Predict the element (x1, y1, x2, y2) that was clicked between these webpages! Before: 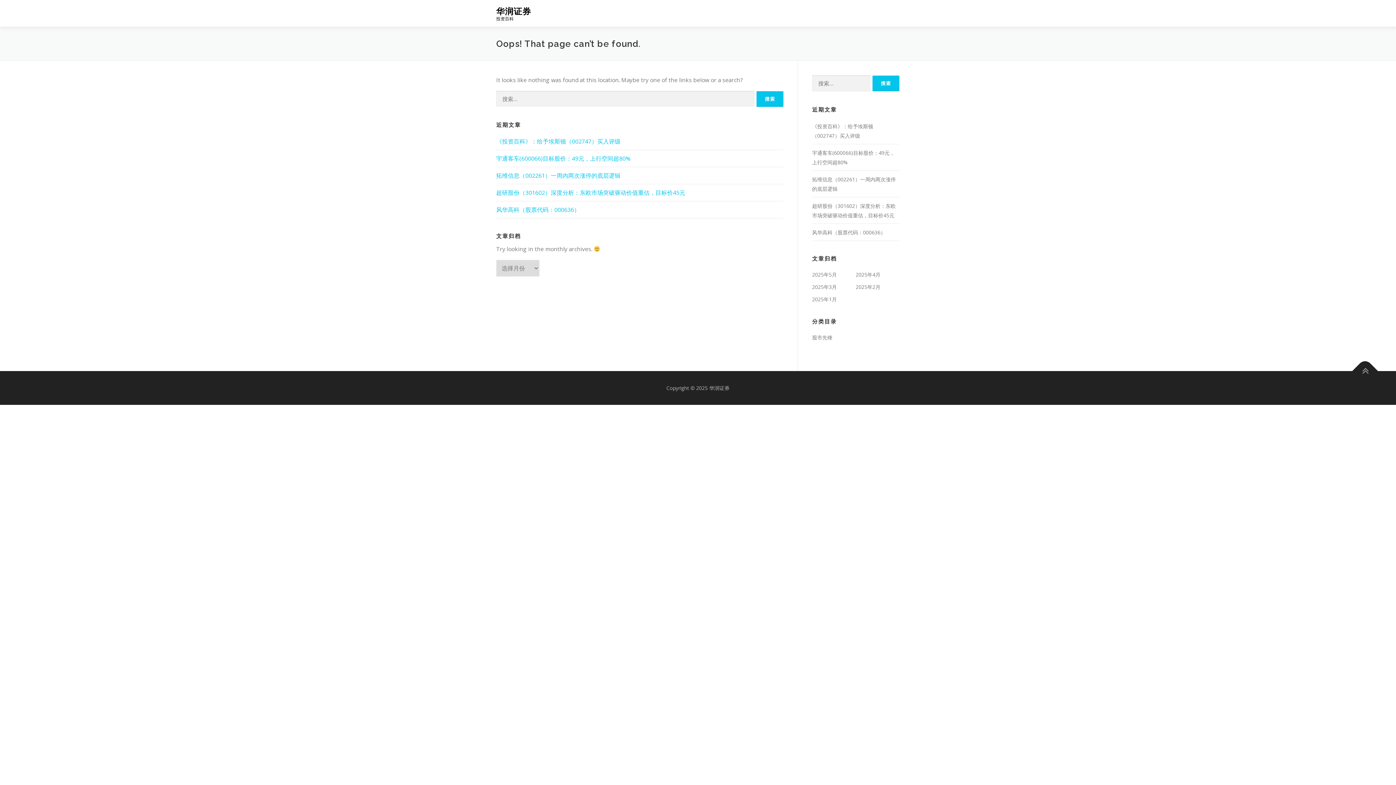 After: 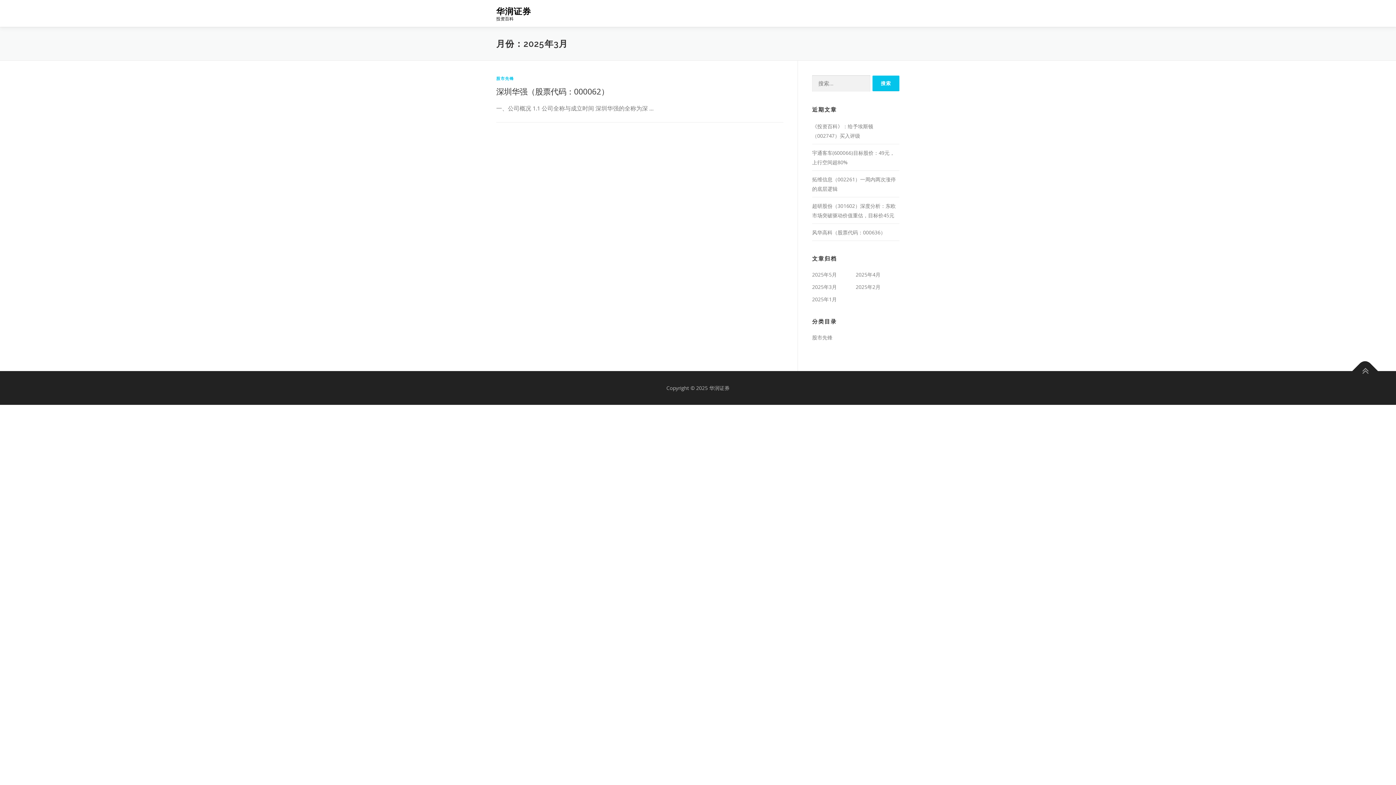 Action: bbox: (812, 283, 837, 290) label: 2025年3月